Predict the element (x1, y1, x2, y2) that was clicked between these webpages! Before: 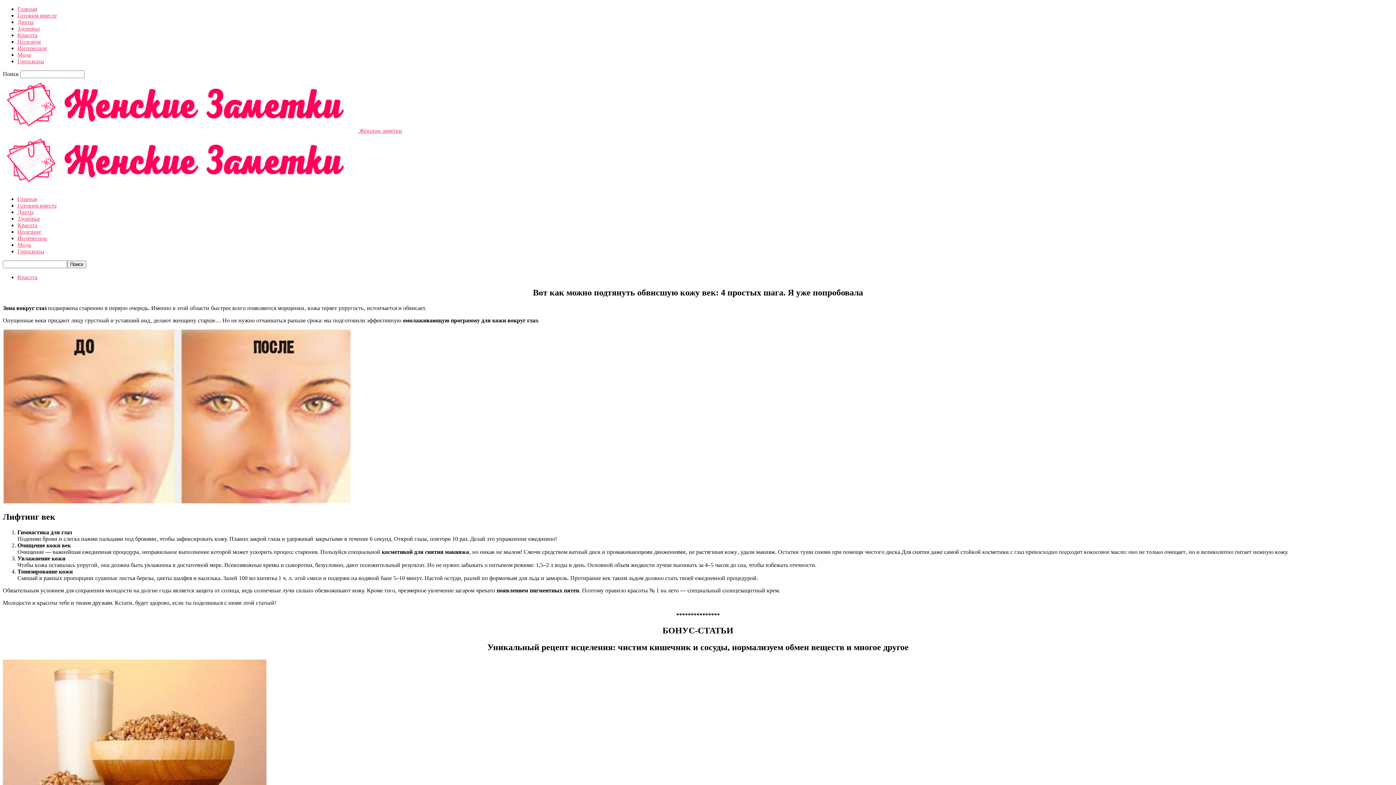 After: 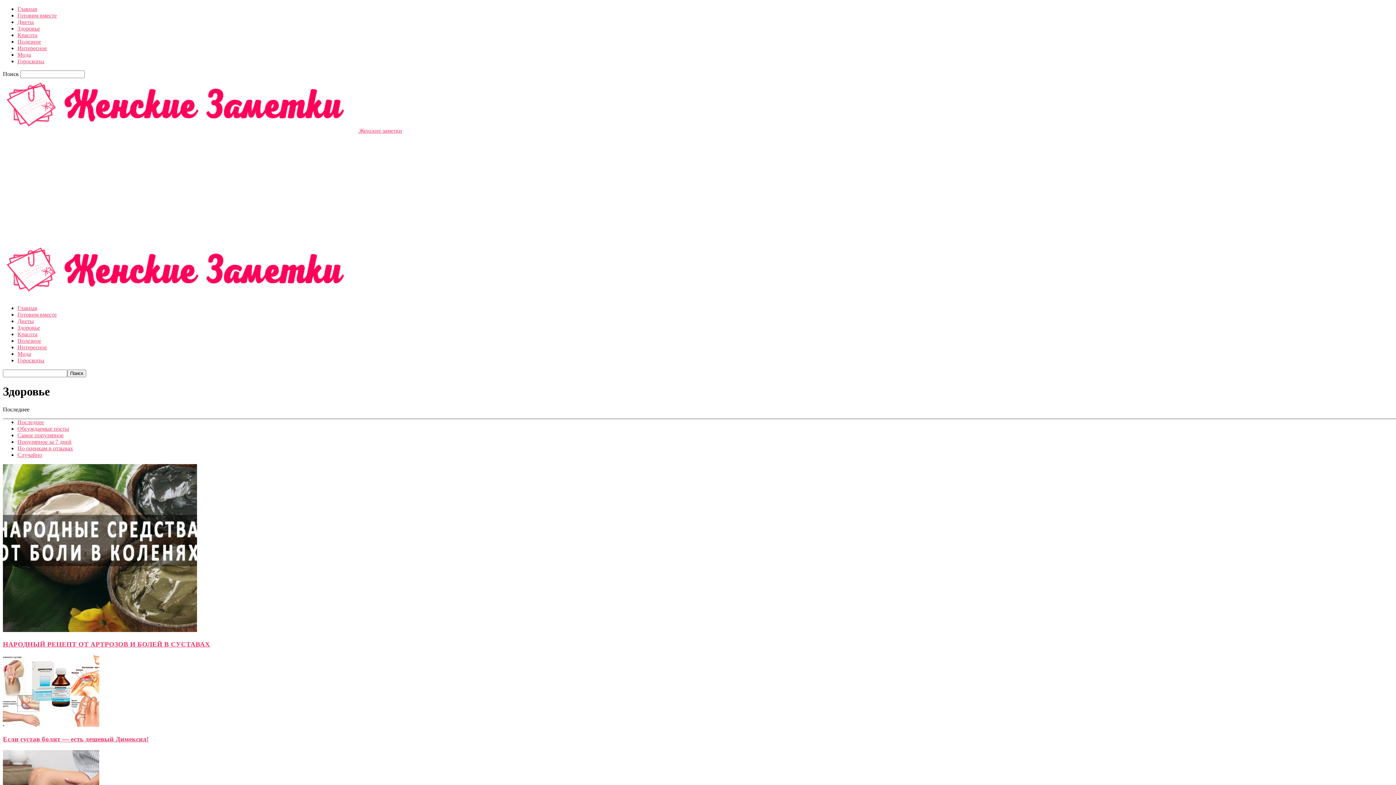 Action: bbox: (17, 25, 40, 31) label: Здоровье